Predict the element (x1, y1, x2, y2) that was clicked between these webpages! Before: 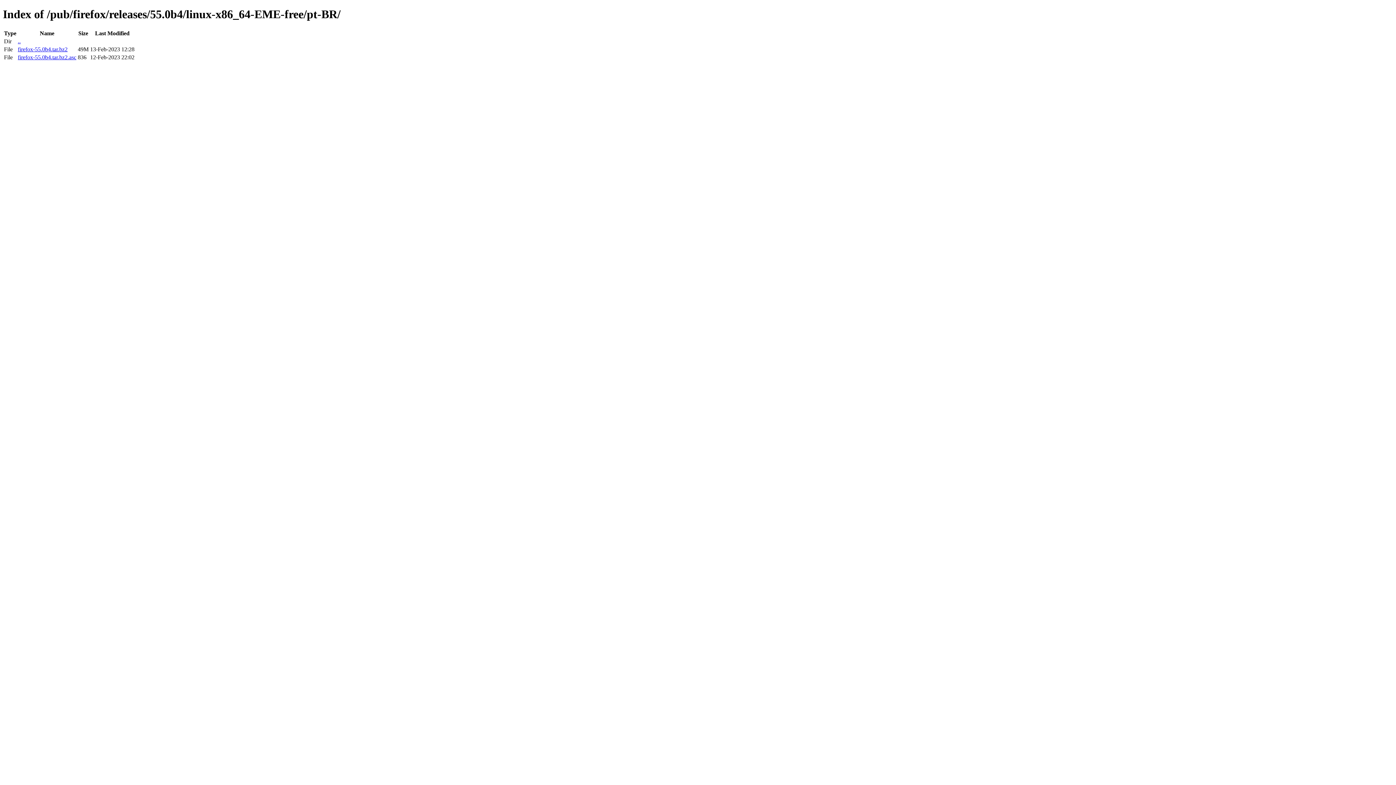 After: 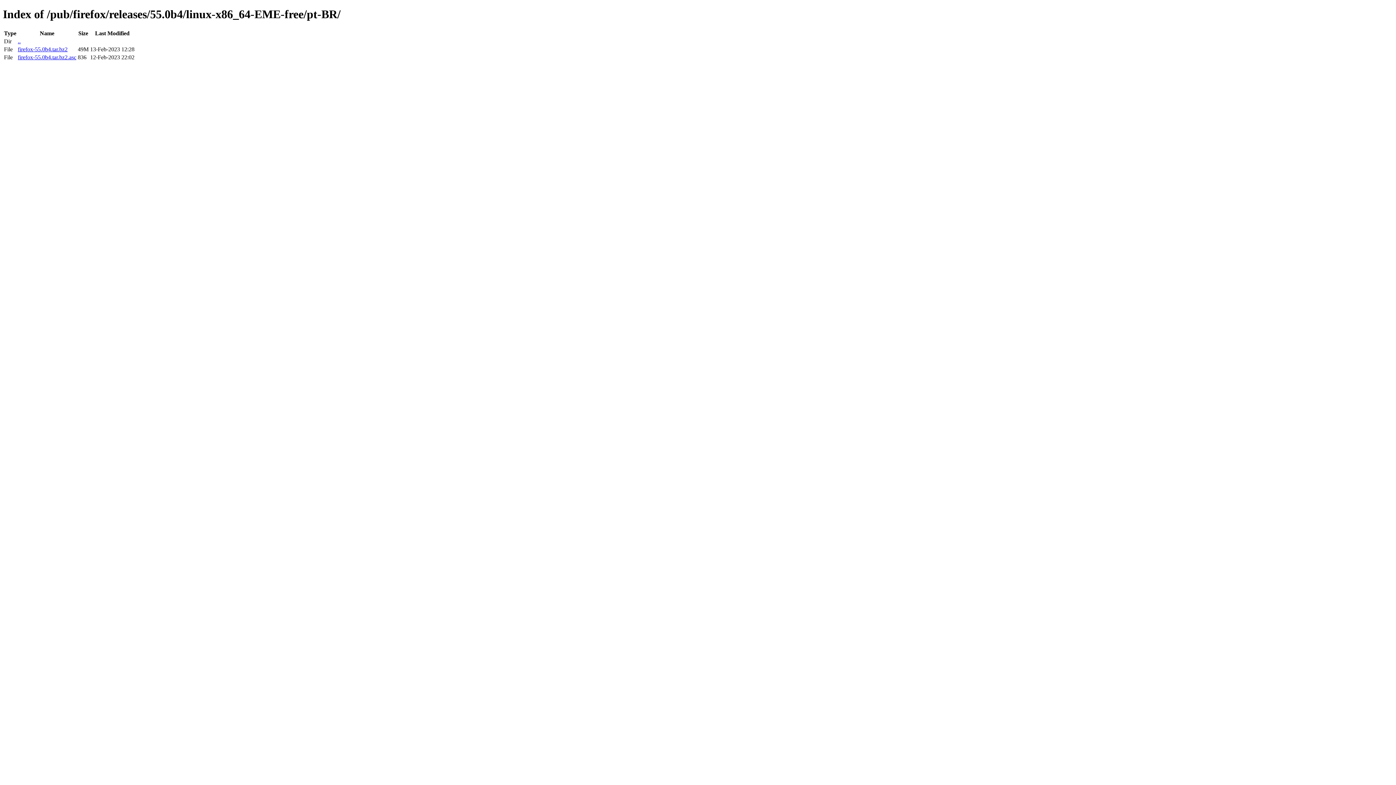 Action: bbox: (17, 54, 76, 60) label: firefox-55.0b4.tar.bz2.asc